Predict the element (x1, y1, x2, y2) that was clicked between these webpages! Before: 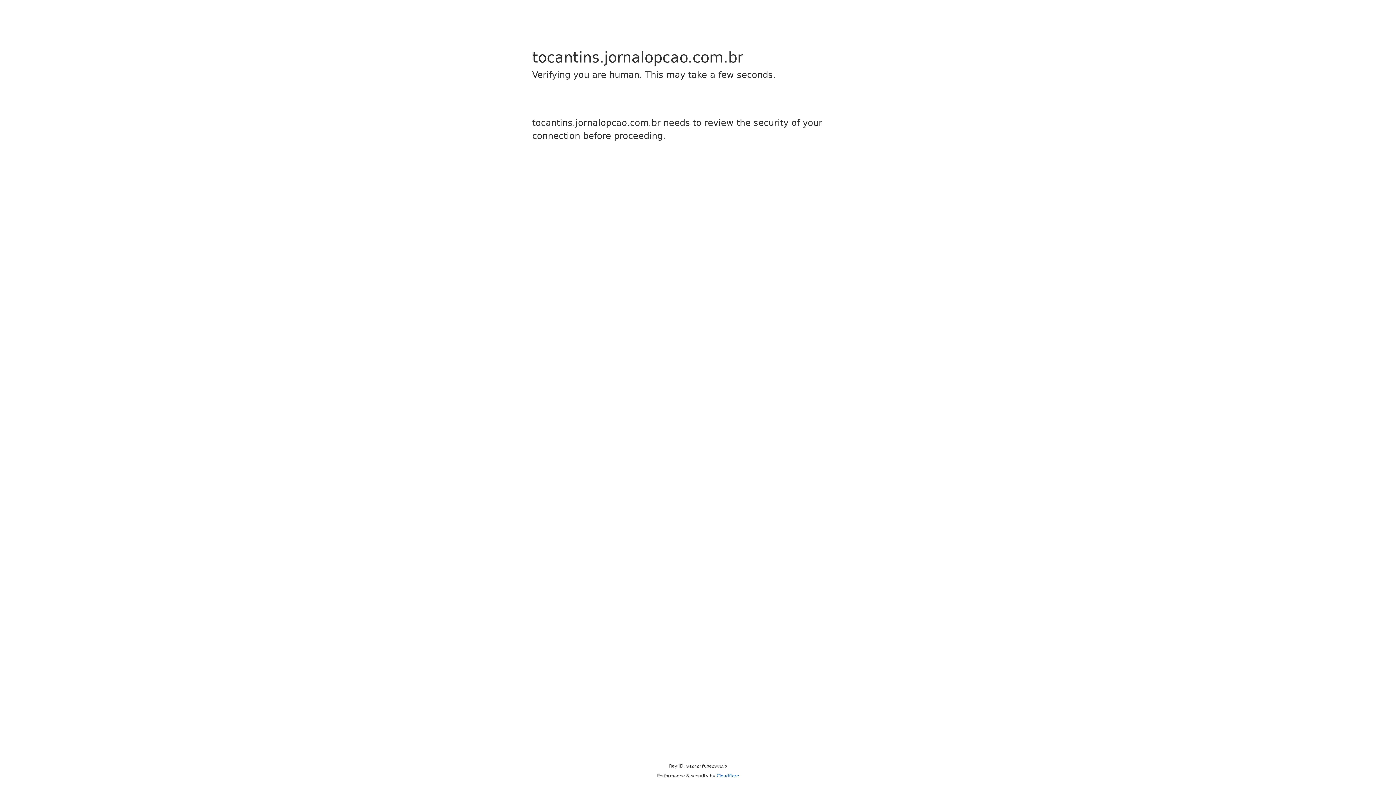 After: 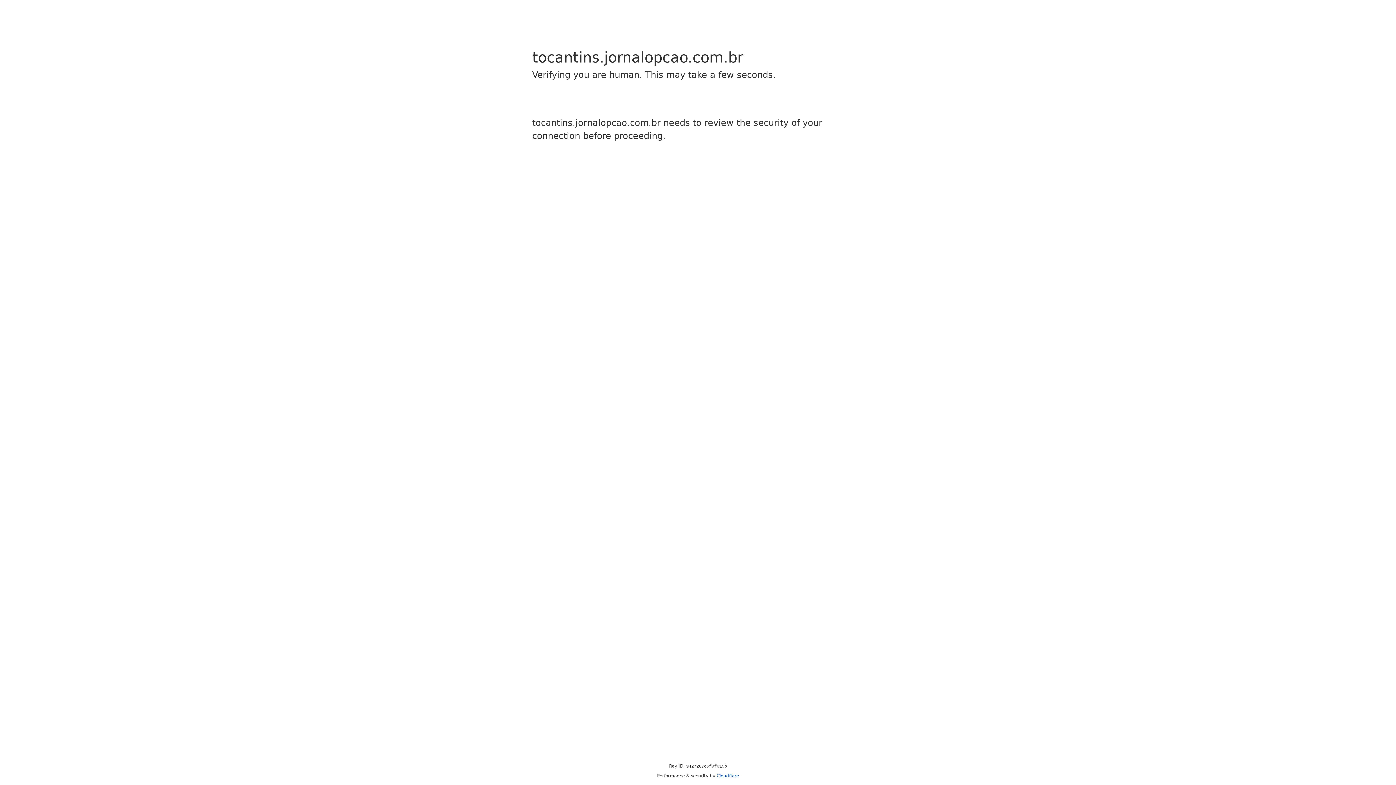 Action: bbox: (716, 773, 739, 778) label: Cloudflare